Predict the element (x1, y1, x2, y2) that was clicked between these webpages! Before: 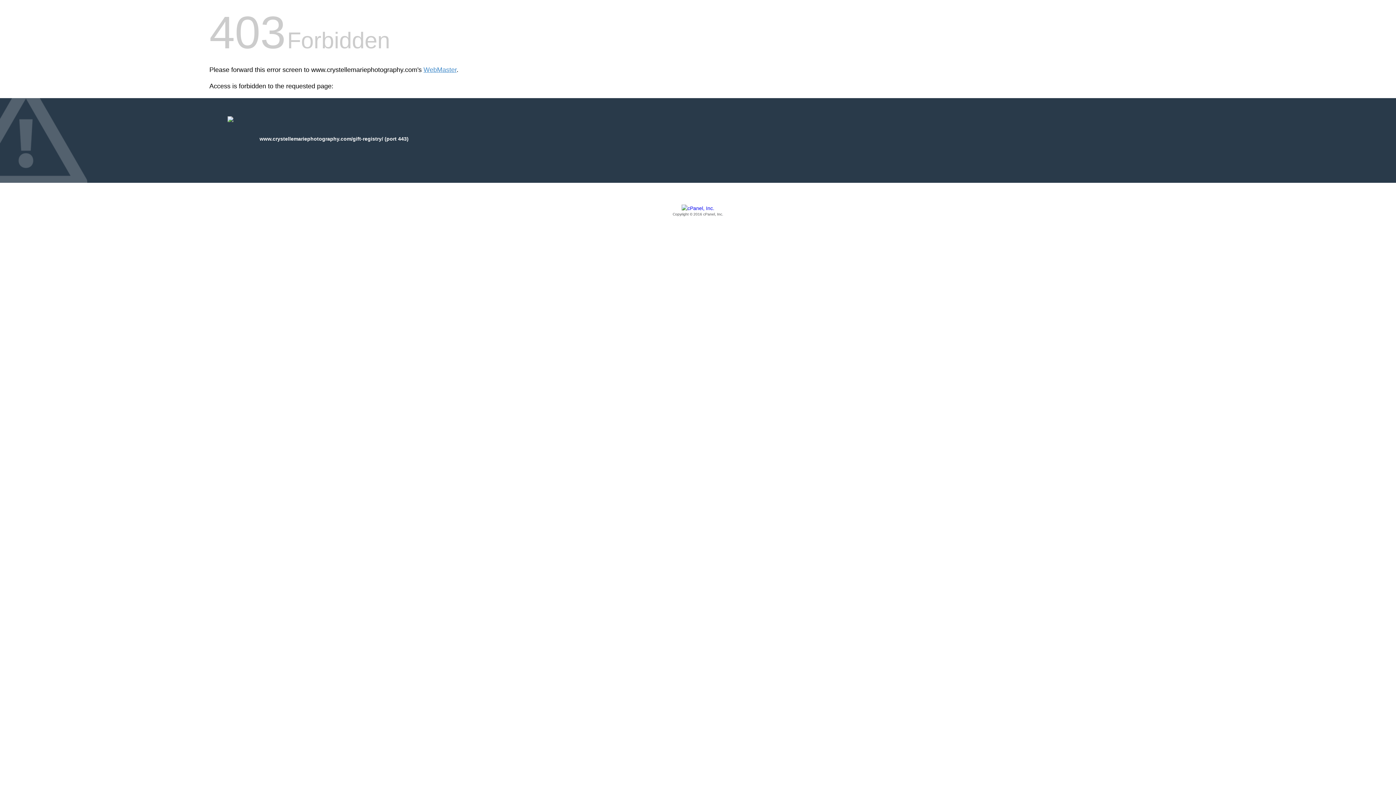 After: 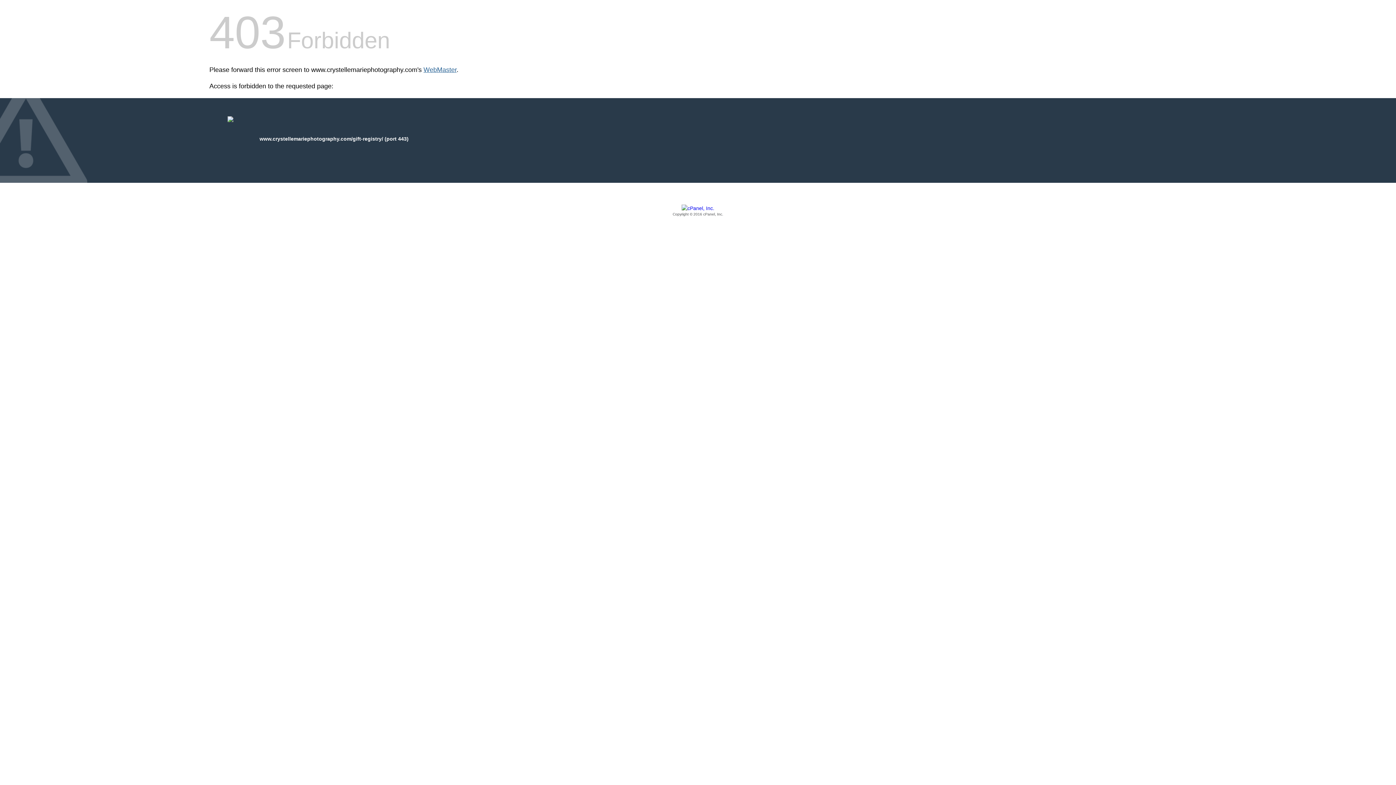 Action: label: WebMaster bbox: (423, 66, 456, 73)